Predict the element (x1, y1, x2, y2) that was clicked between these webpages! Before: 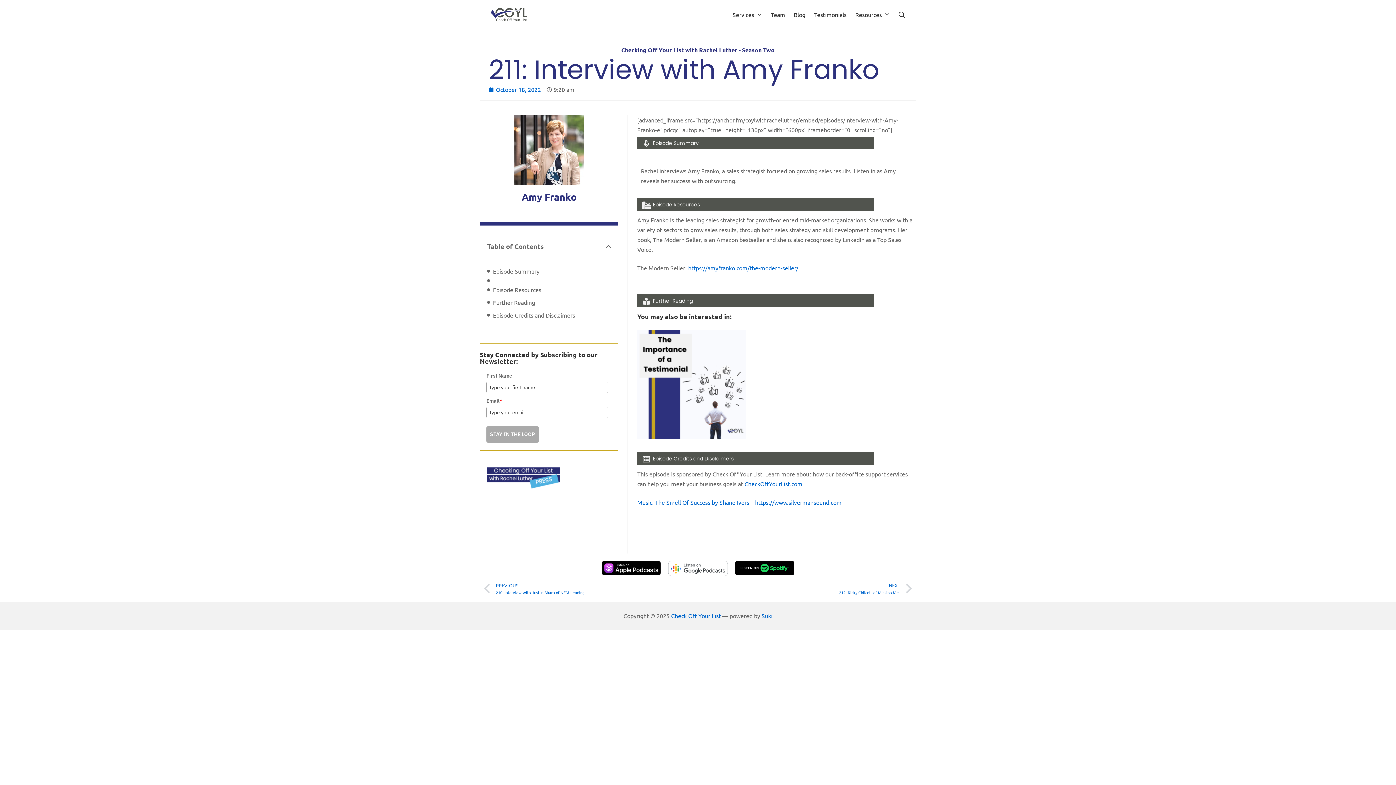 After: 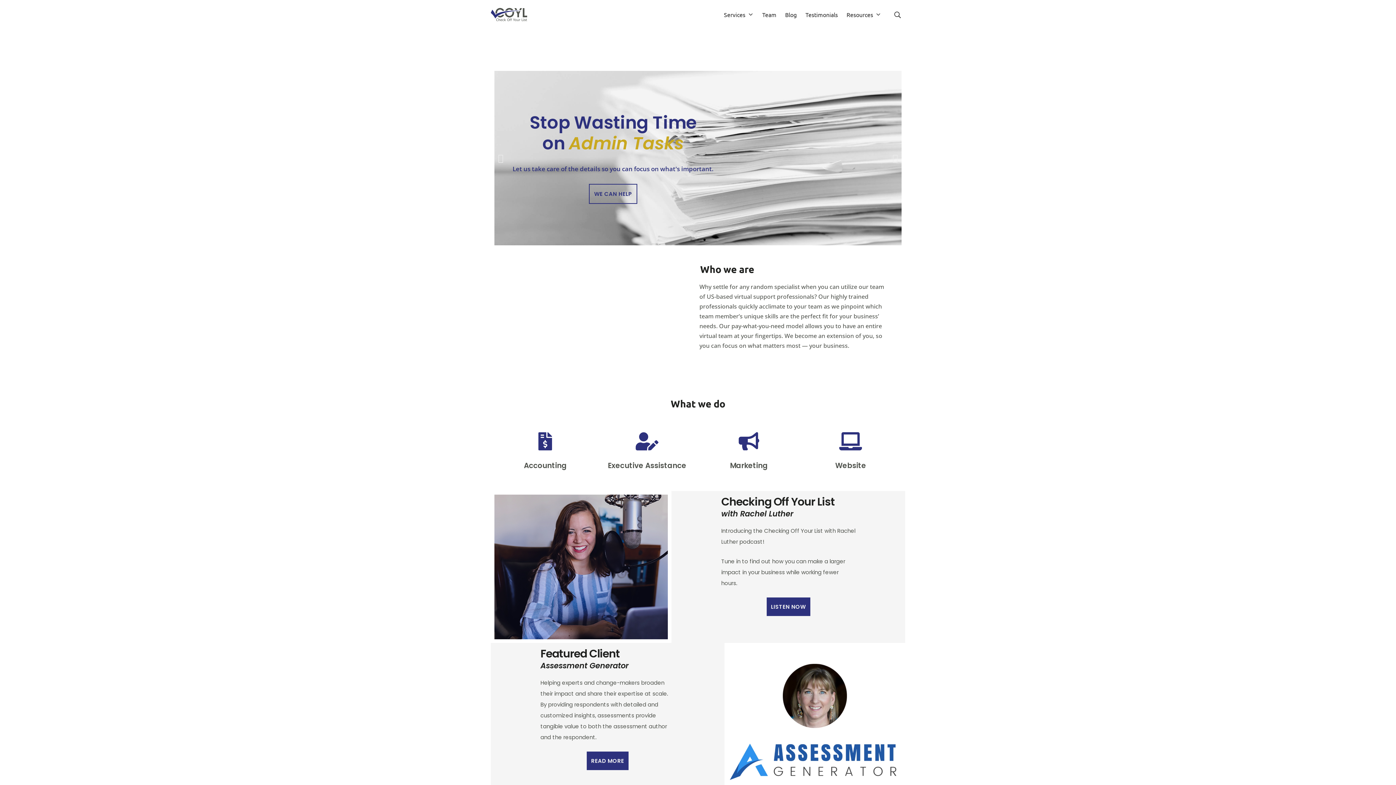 Action: bbox: (744, 480, 802, 487) label: CheckOffYourList.com